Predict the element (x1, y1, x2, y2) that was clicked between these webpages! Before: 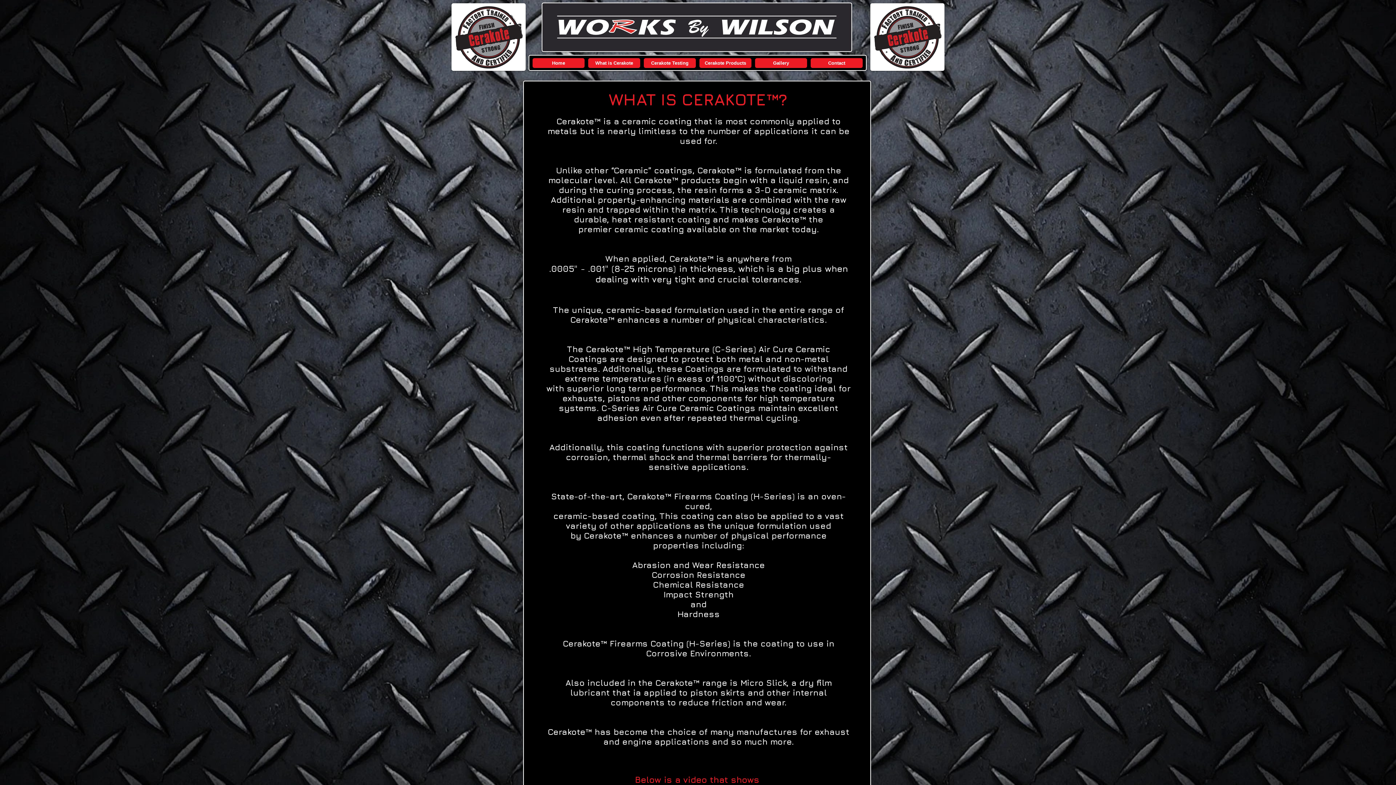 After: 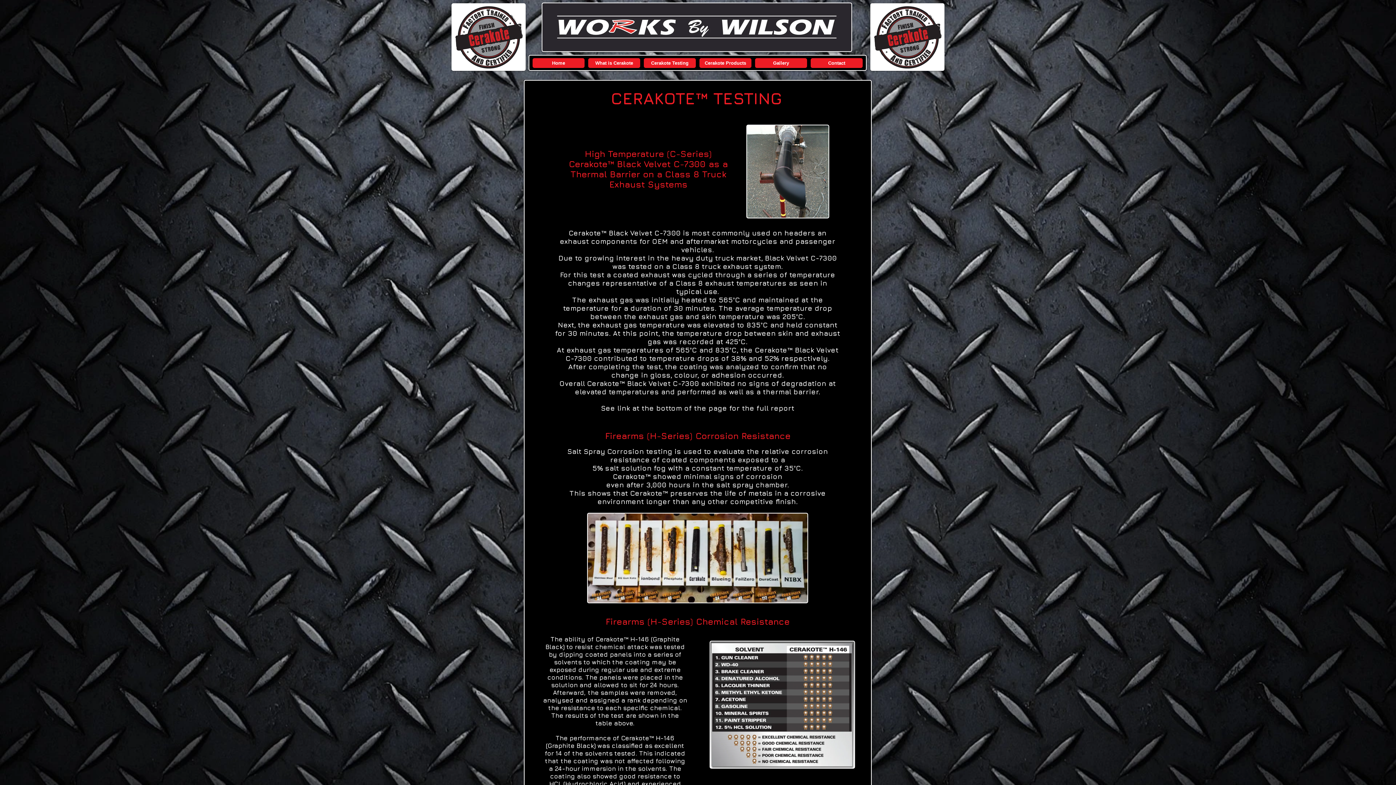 Action: label: Cerakote Testing bbox: (644, 58, 696, 68)